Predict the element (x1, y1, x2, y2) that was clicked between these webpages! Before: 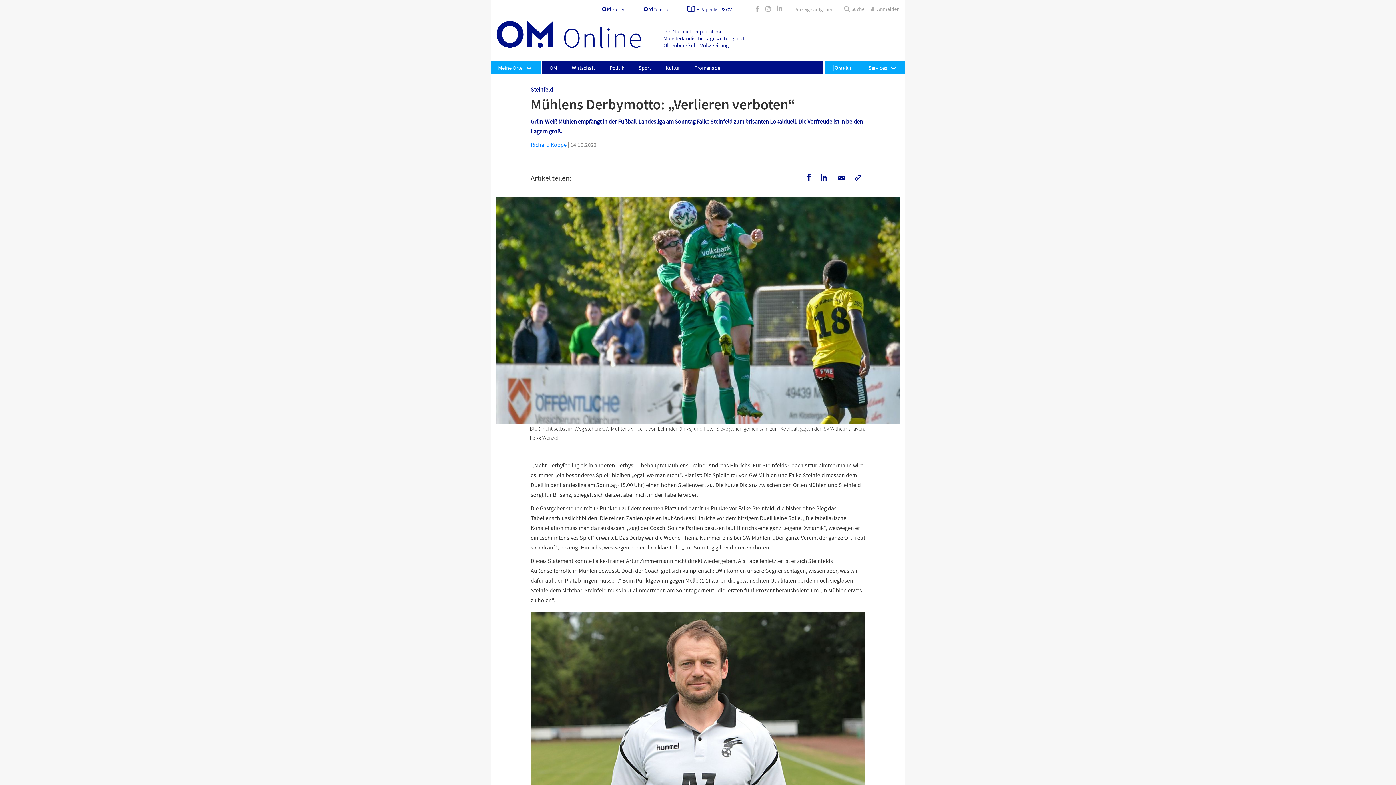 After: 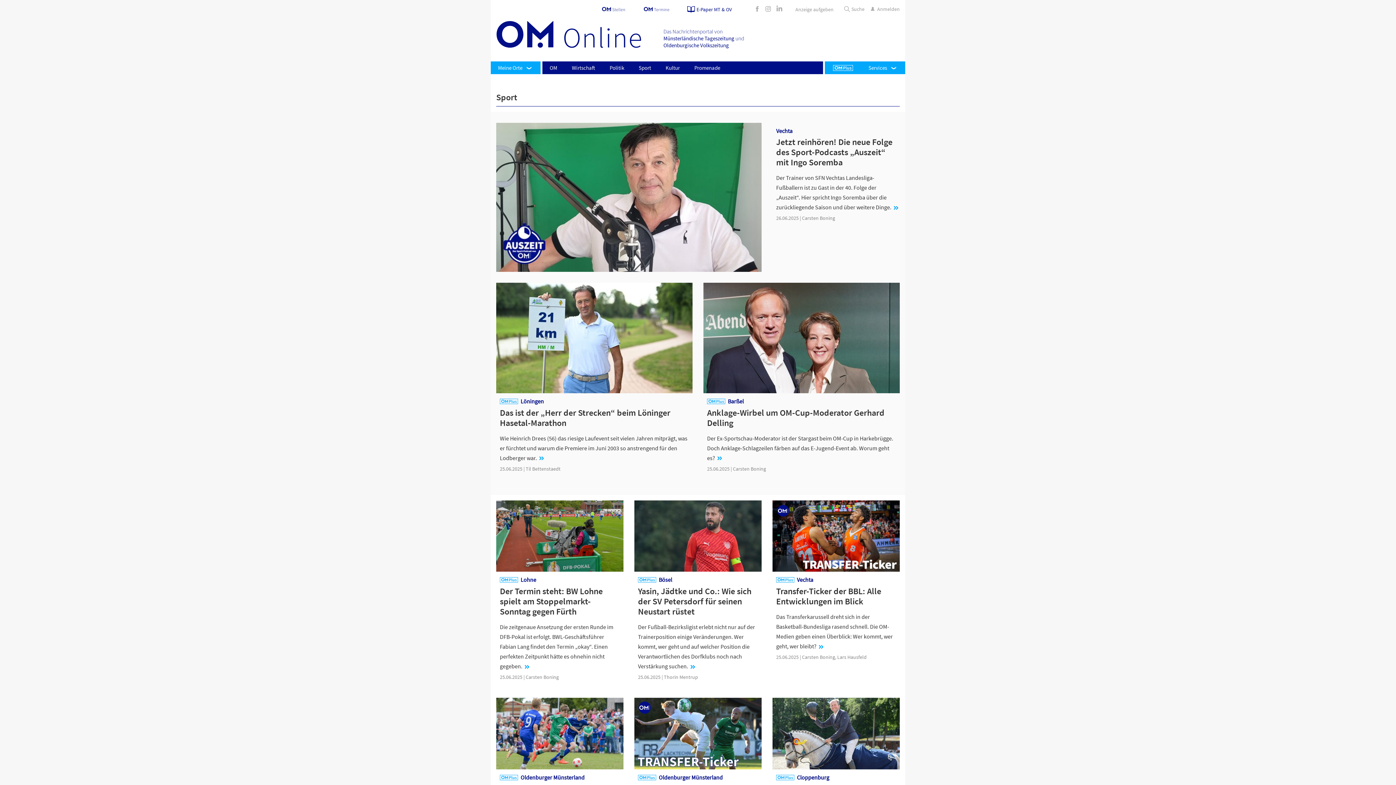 Action: bbox: (631, 61, 658, 74) label: Sport